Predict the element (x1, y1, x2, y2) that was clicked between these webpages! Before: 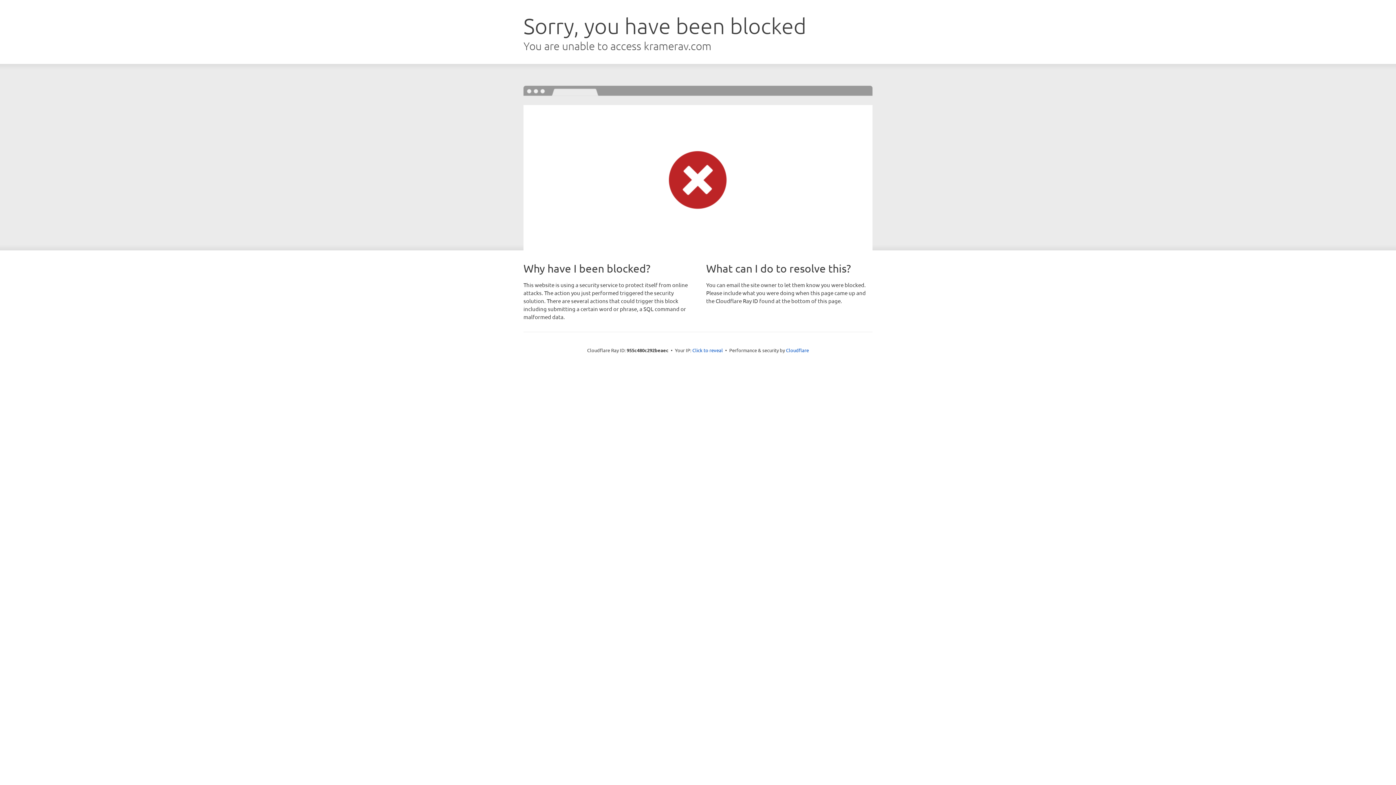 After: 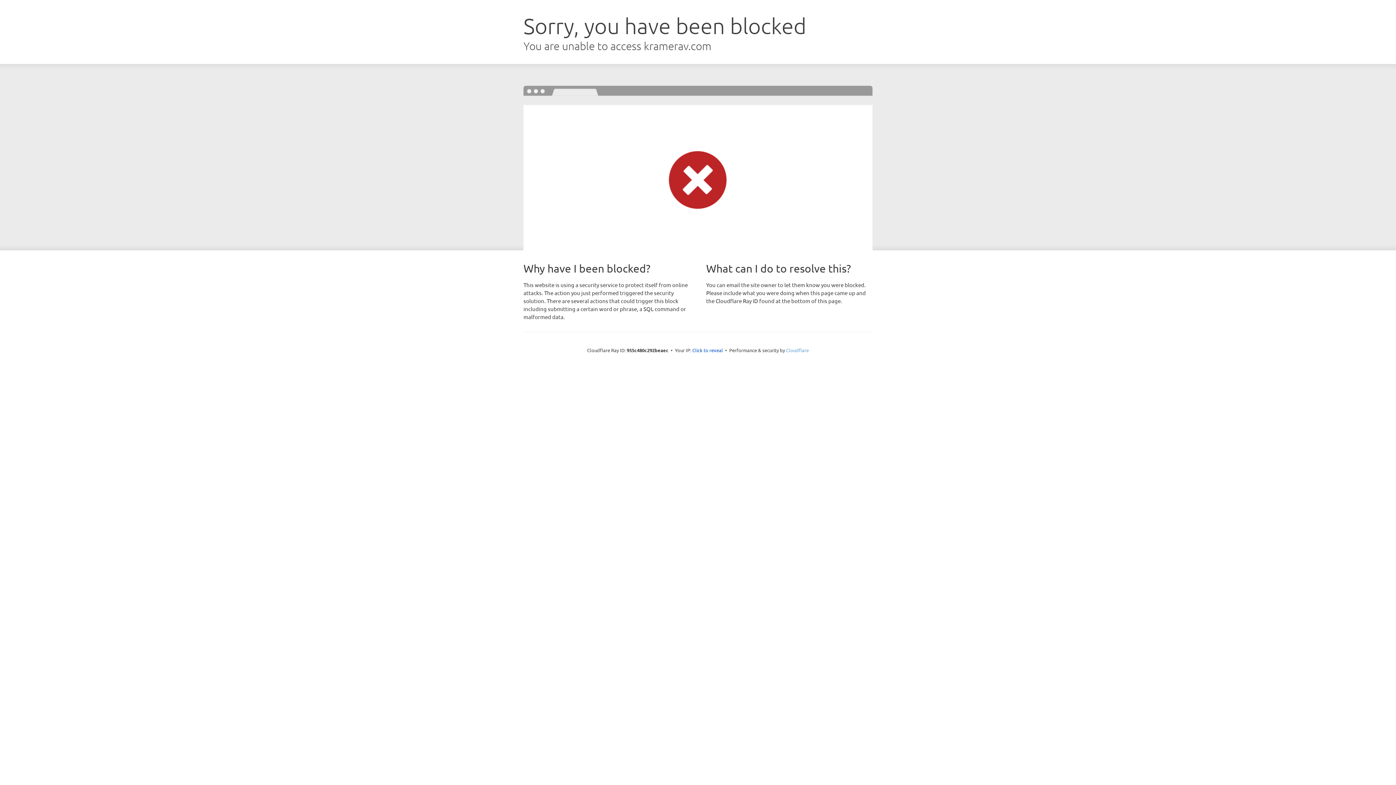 Action: label: Cloudflare bbox: (786, 347, 809, 353)